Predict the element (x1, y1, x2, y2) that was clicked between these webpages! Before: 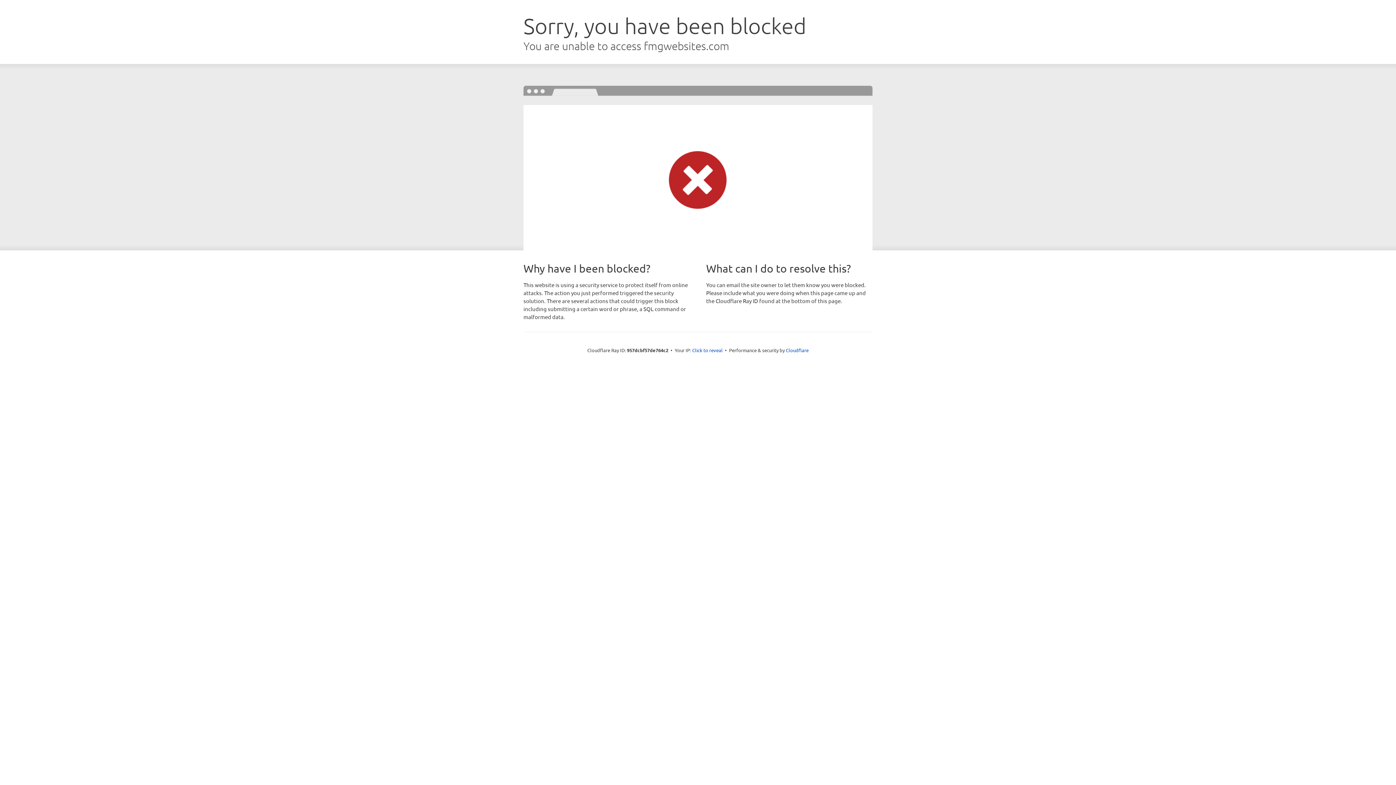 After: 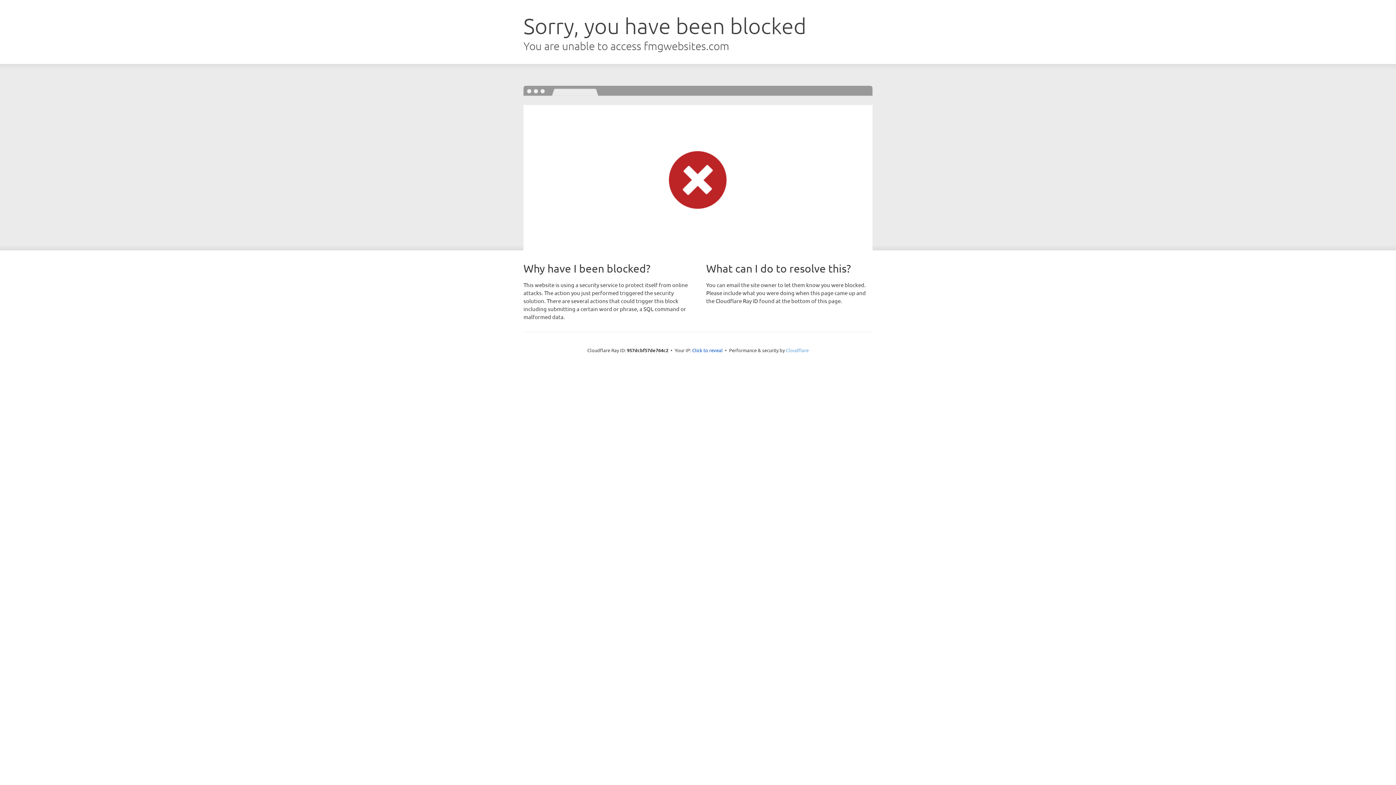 Action: label: Cloudflare bbox: (786, 347, 808, 353)